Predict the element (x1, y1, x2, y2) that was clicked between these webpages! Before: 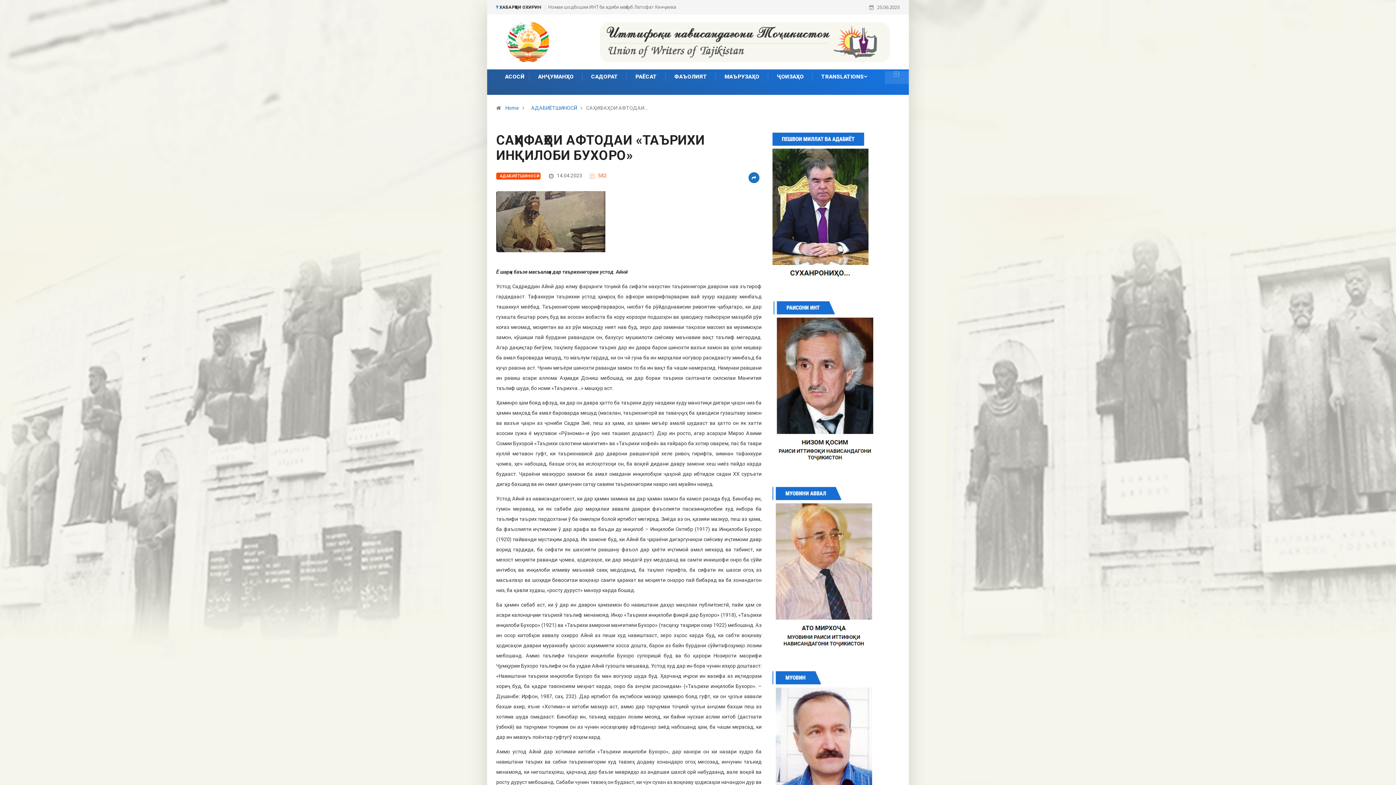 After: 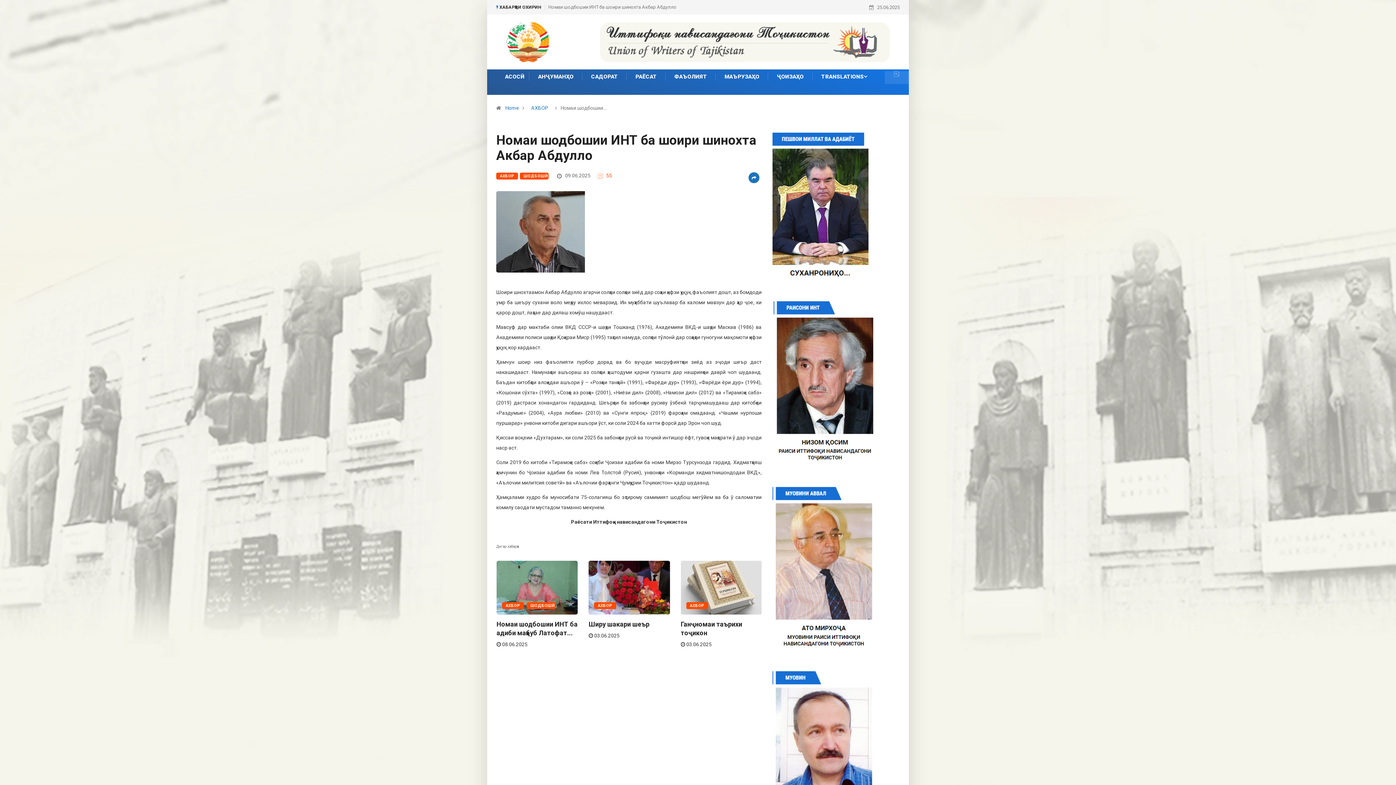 Action: label: Номаи шодбошии ИНТ ба шоири шинохта Акбар Абдулло bbox: (548, 4, 676, 9)